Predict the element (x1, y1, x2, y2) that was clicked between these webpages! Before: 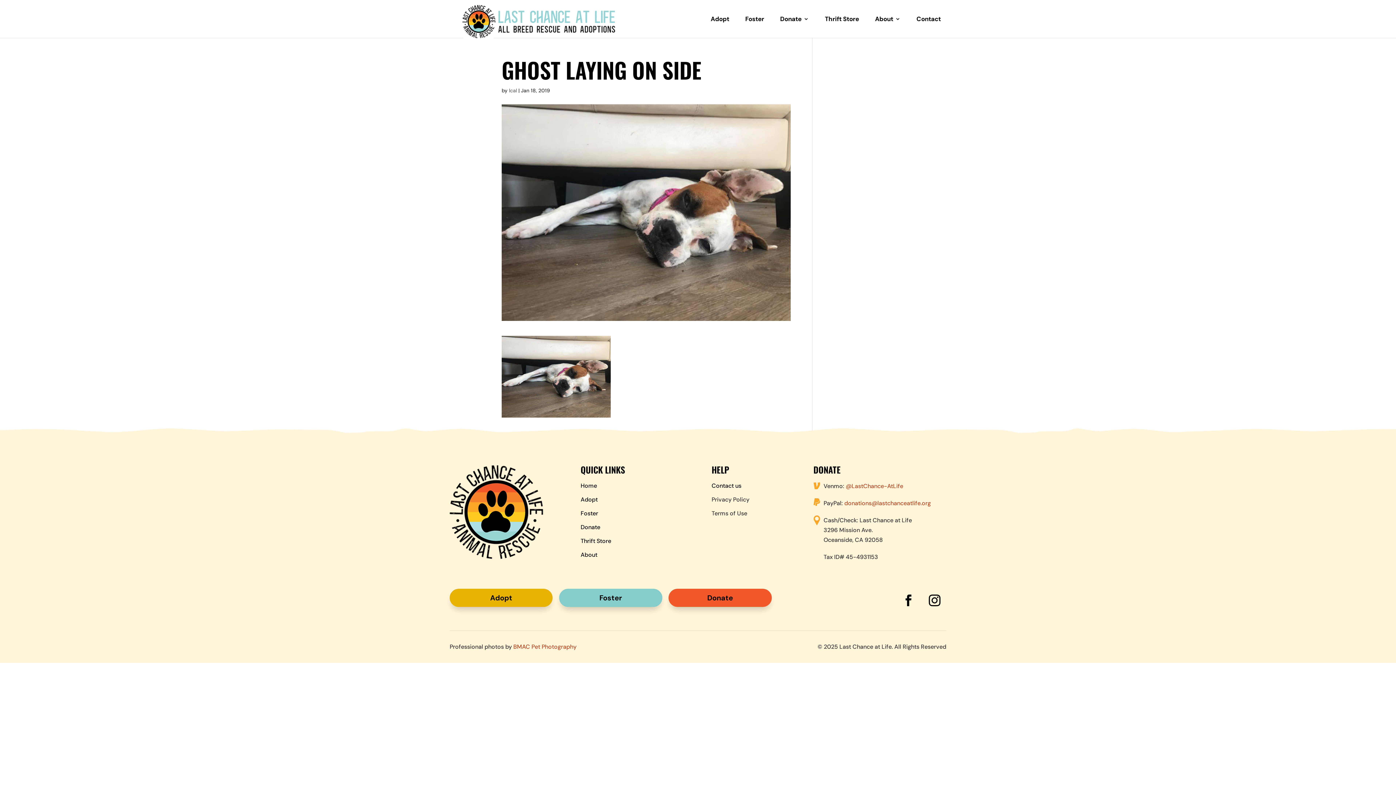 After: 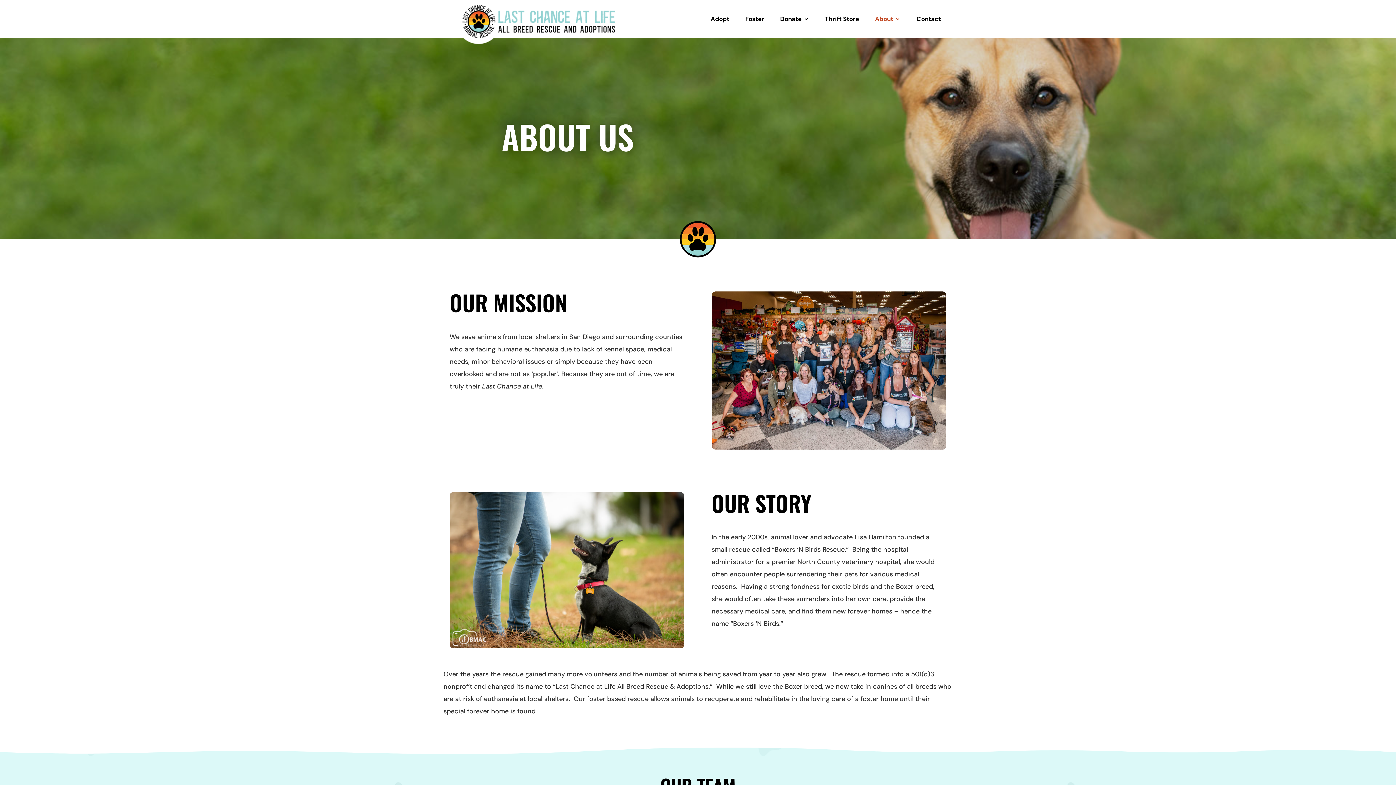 Action: bbox: (580, 551, 597, 559) label: About